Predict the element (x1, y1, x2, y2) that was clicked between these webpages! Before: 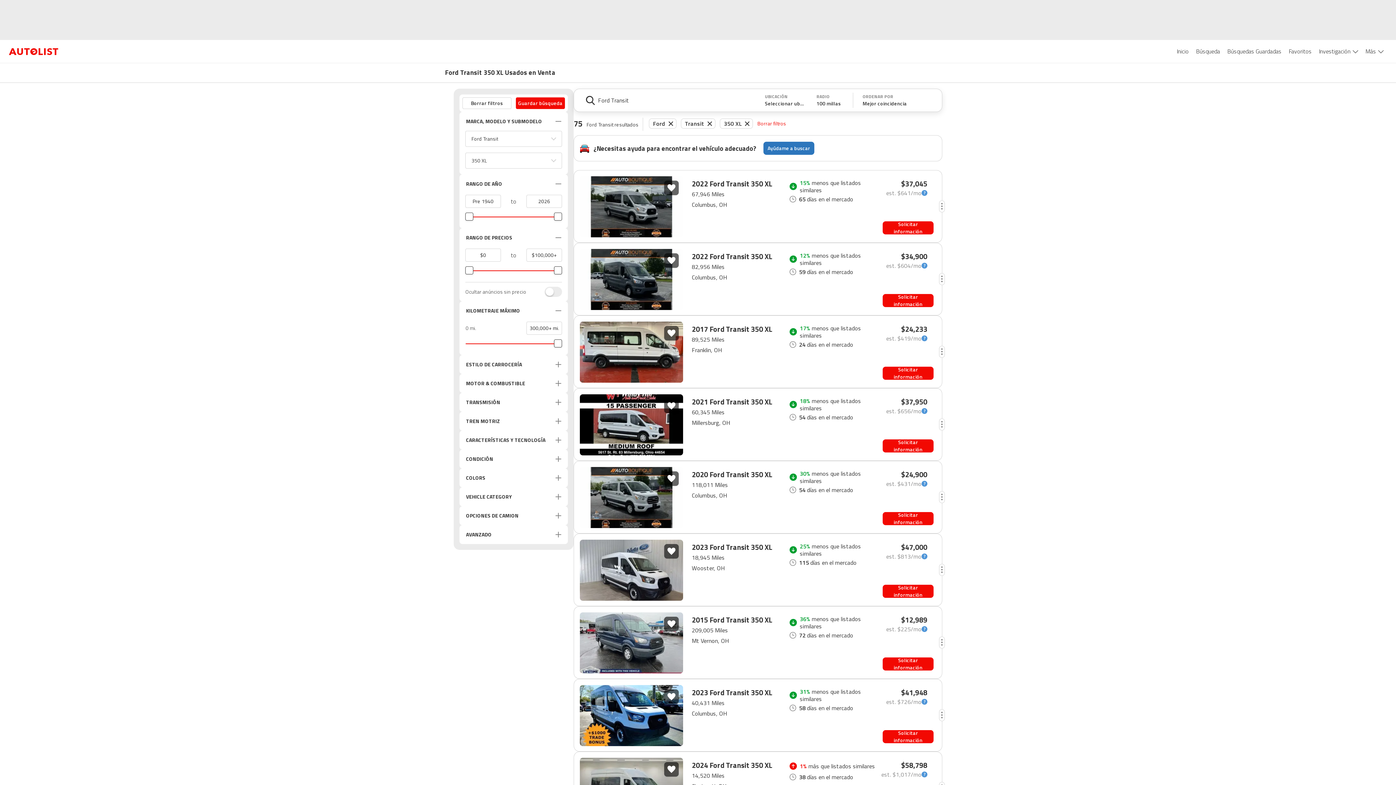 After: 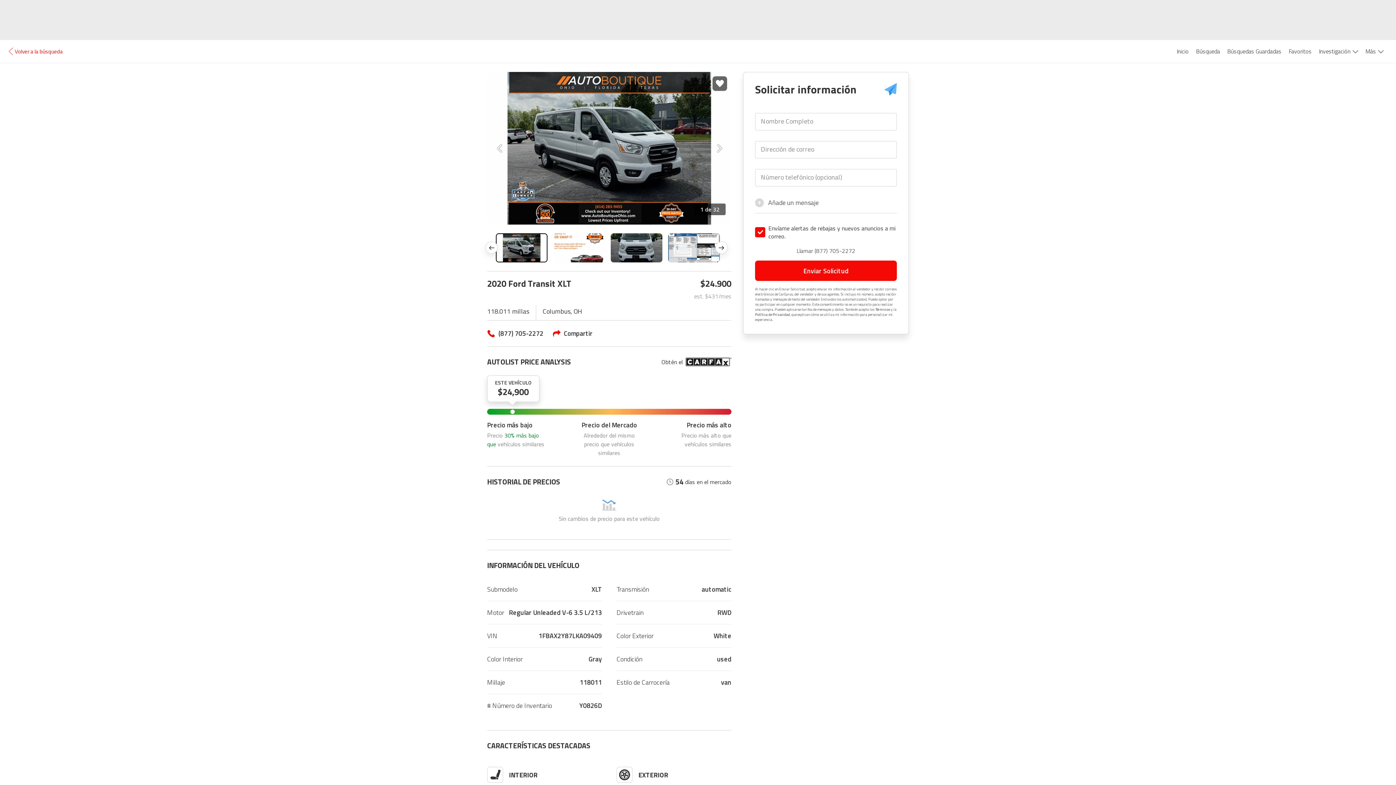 Action: label: 2020 Ford Transit 350 XL
118,011 Miles
Columbus, OH
30% menos que listados similares
54
días en el mercado
$24,900
est. $431/mo bbox: (573, 461, 942, 533)